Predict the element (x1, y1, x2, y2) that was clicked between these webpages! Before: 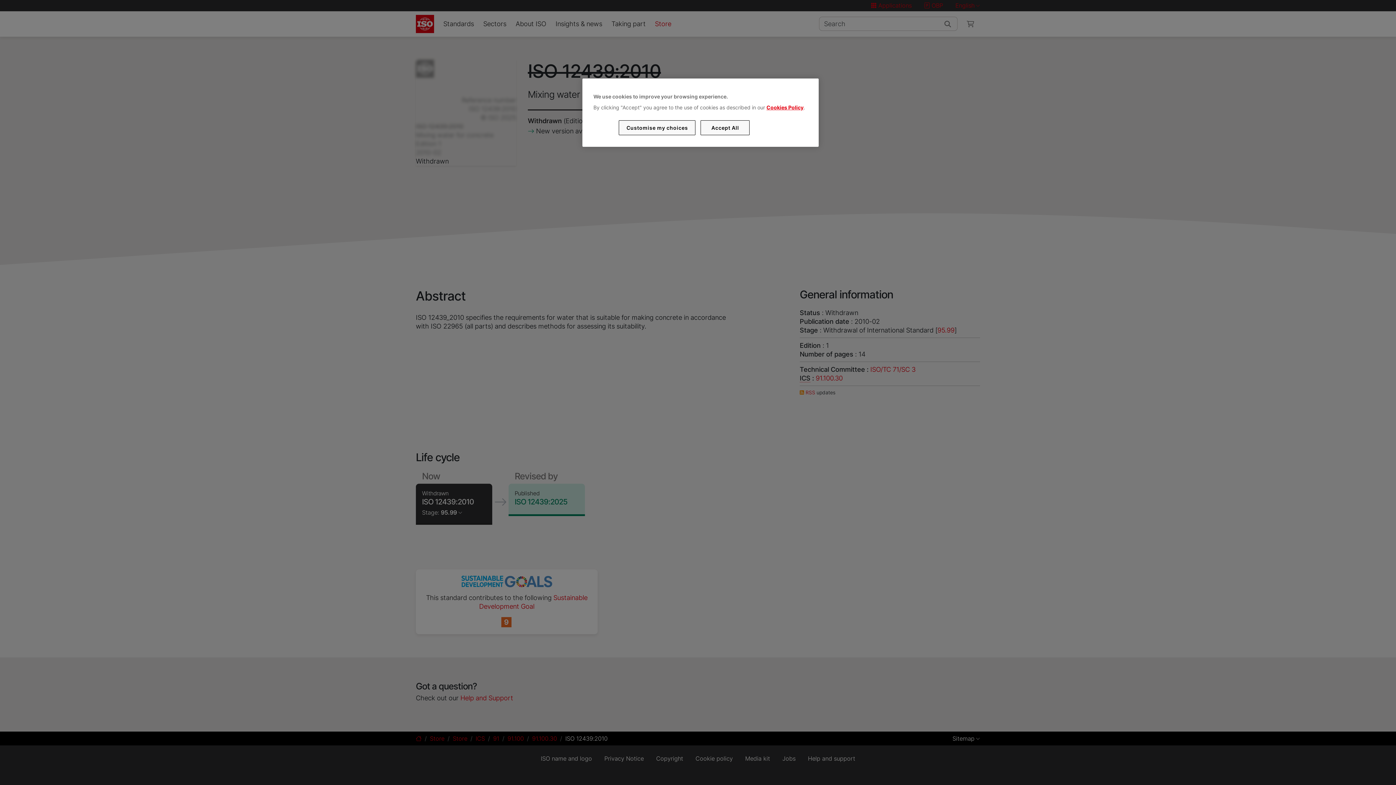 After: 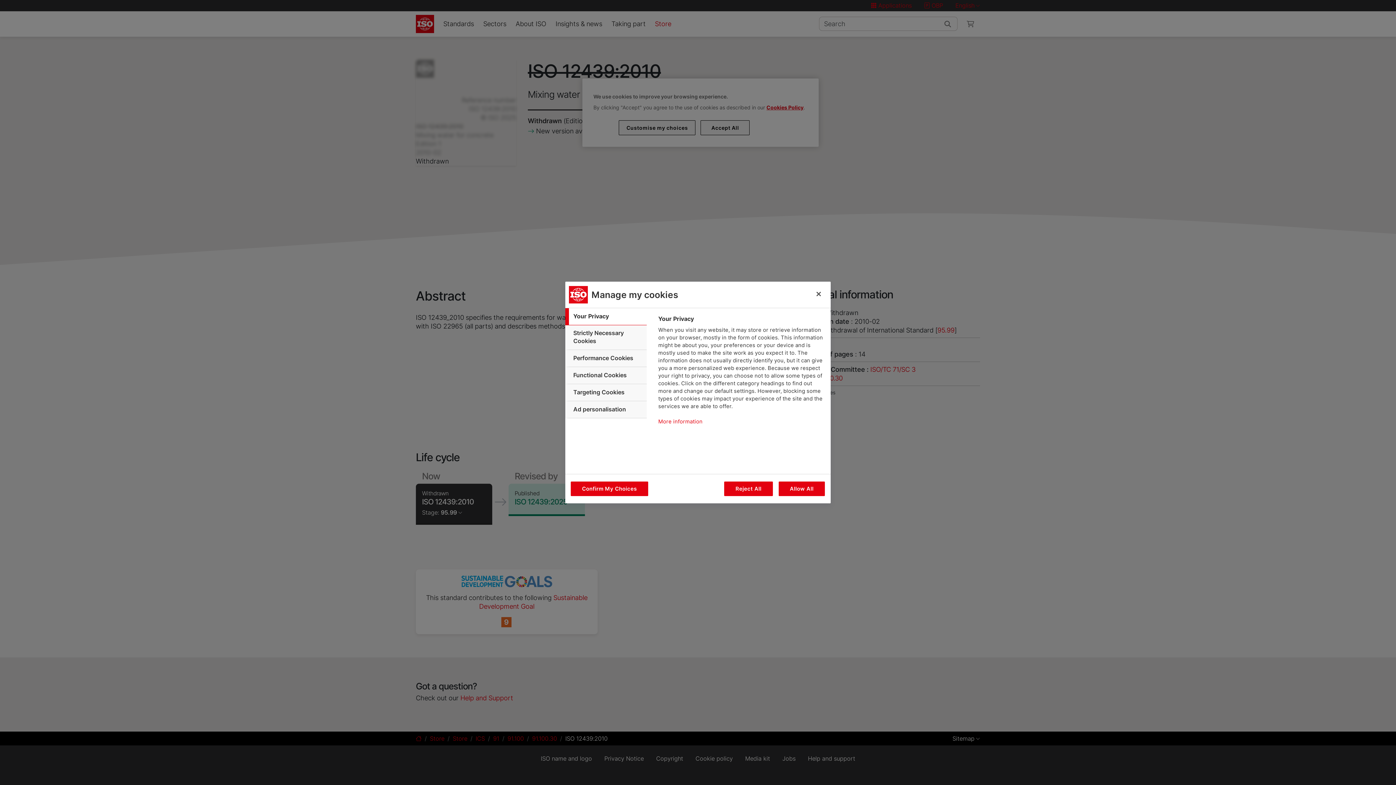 Action: label: Customise my choices bbox: (619, 120, 695, 135)